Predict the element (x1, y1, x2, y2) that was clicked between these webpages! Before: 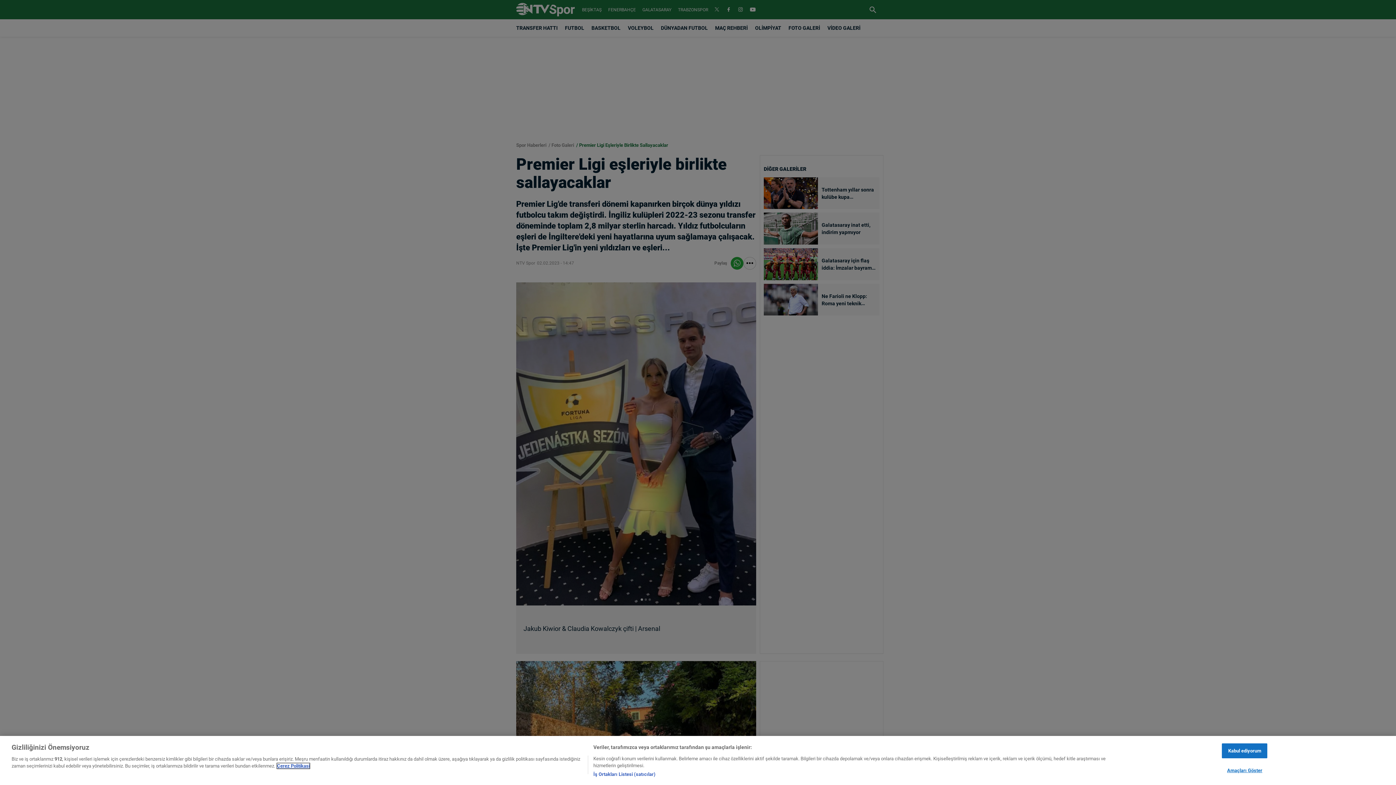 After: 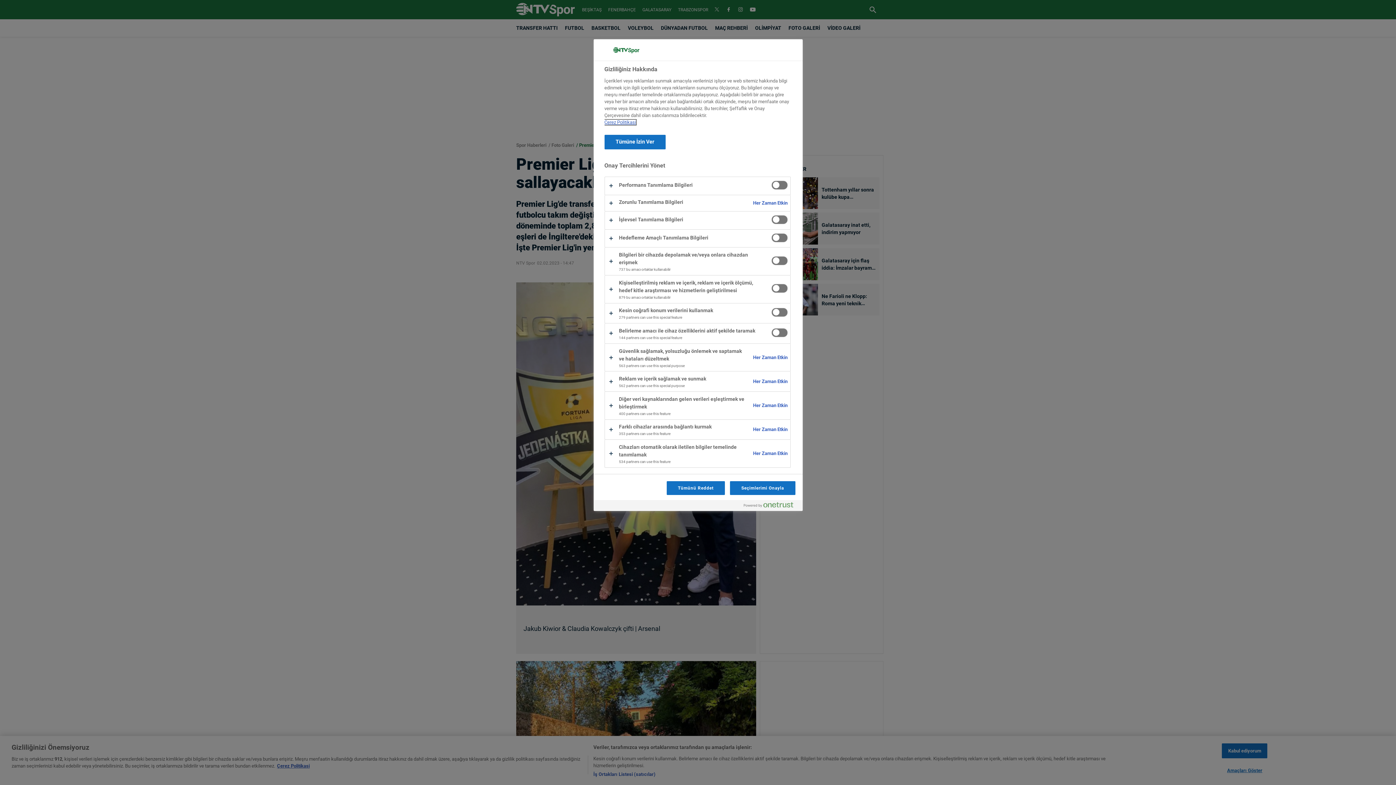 Action: bbox: (1222, 763, 1267, 777) label: Amaçları Göster